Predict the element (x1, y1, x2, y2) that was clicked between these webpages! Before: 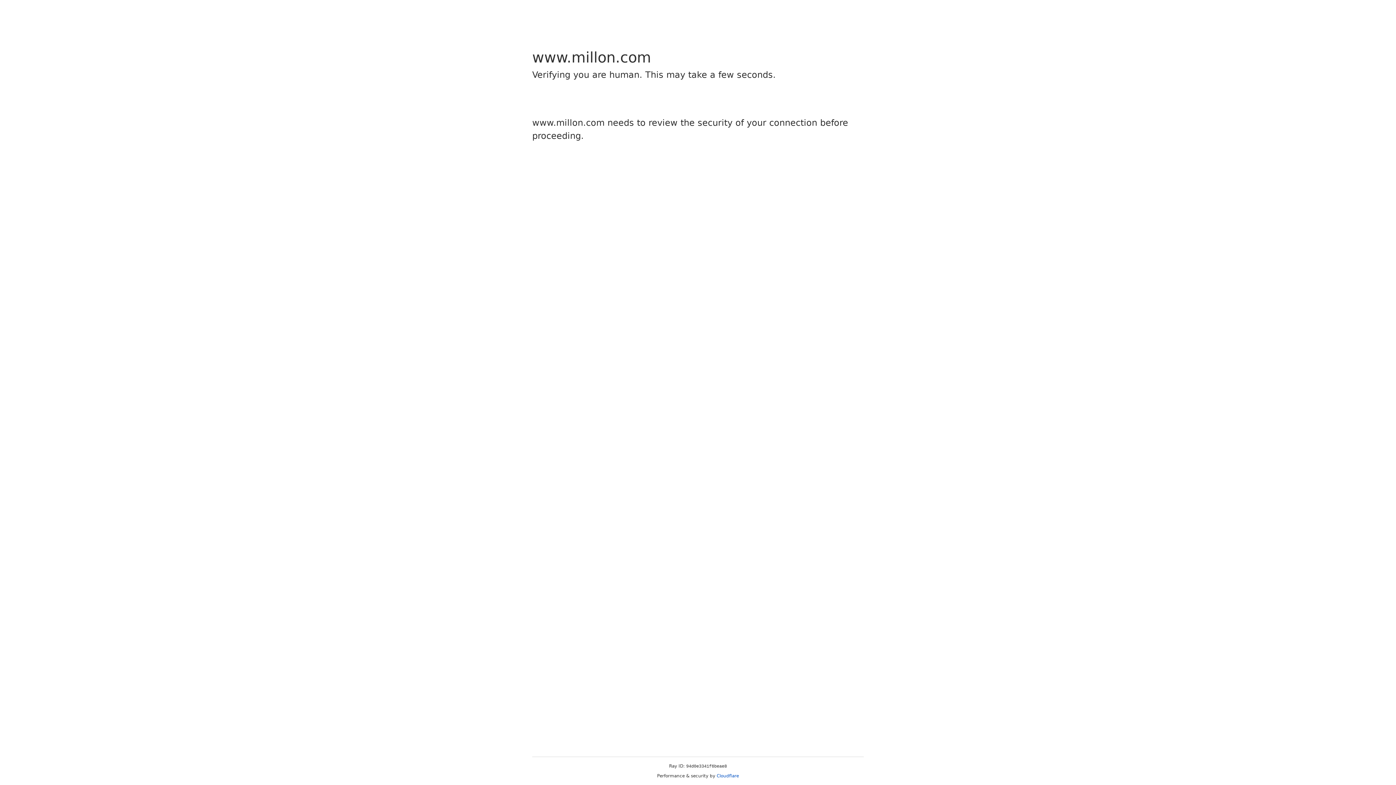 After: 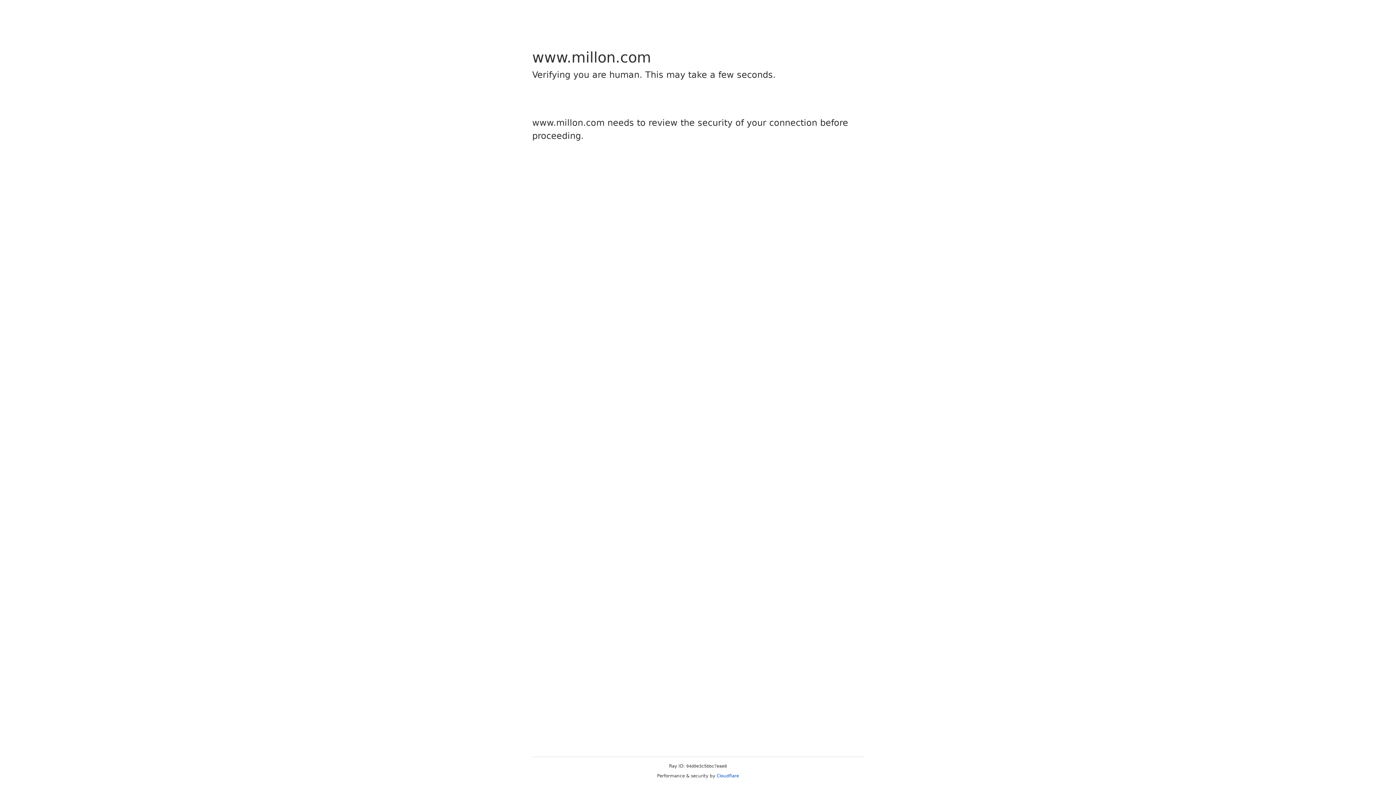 Action: label: Cloudflare bbox: (716, 773, 739, 778)